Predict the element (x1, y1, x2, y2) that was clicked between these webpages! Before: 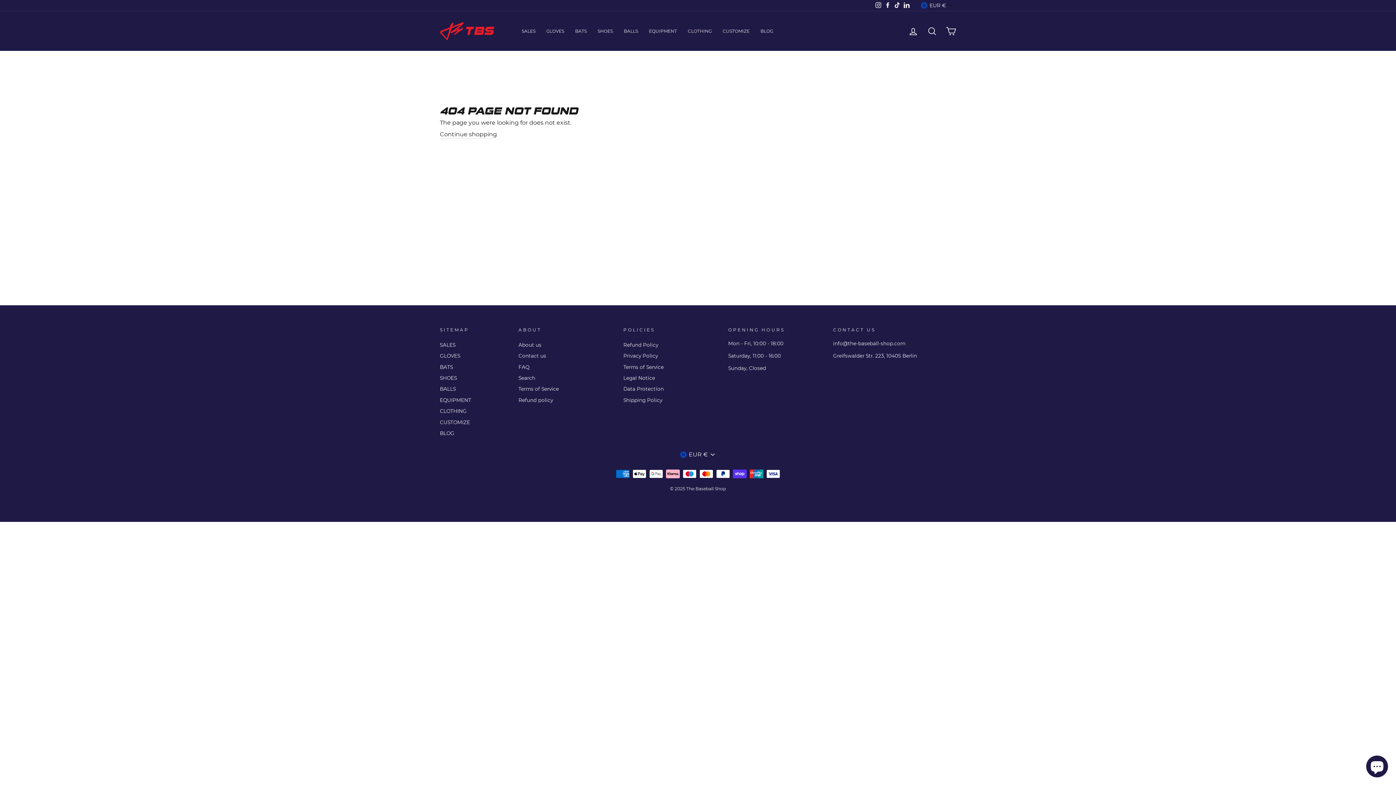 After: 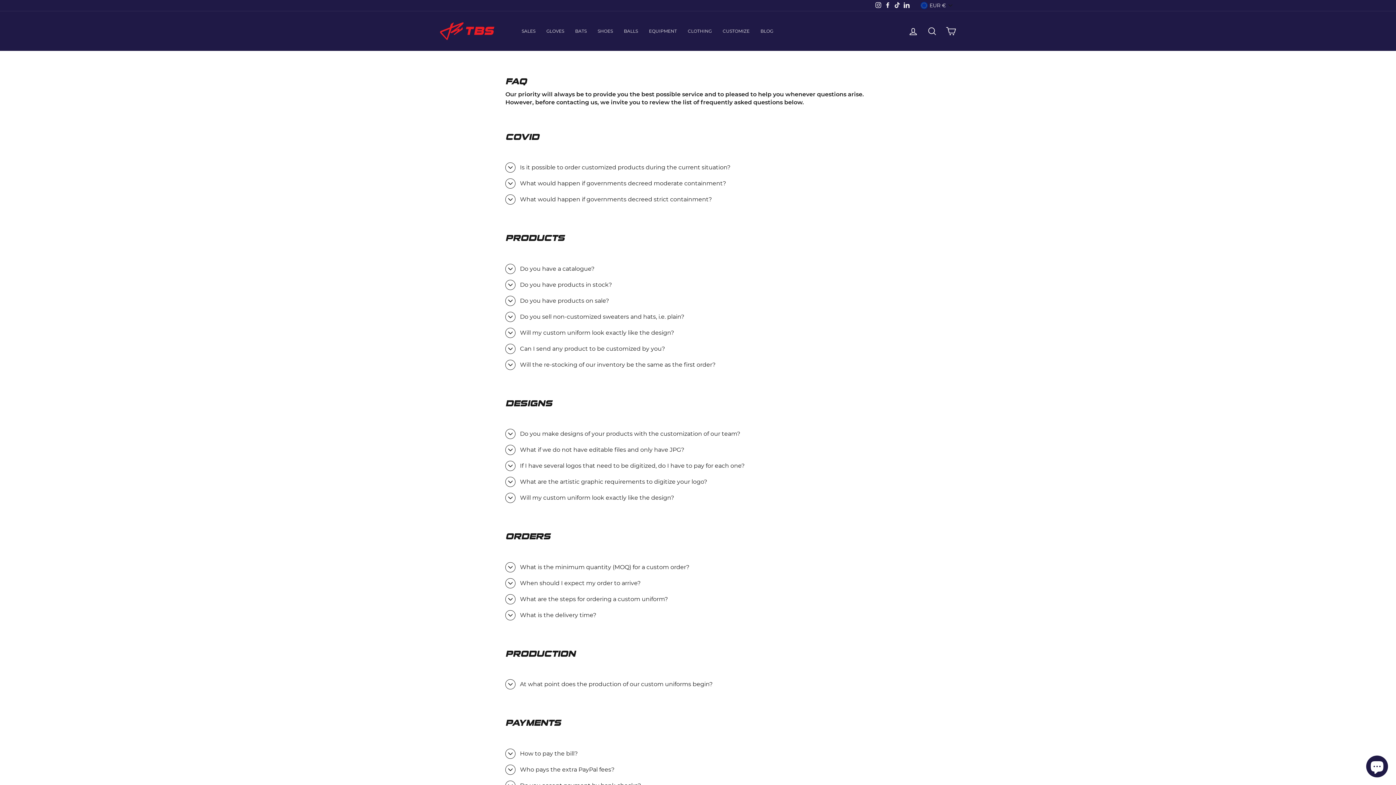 Action: label: FAQ bbox: (518, 362, 529, 372)